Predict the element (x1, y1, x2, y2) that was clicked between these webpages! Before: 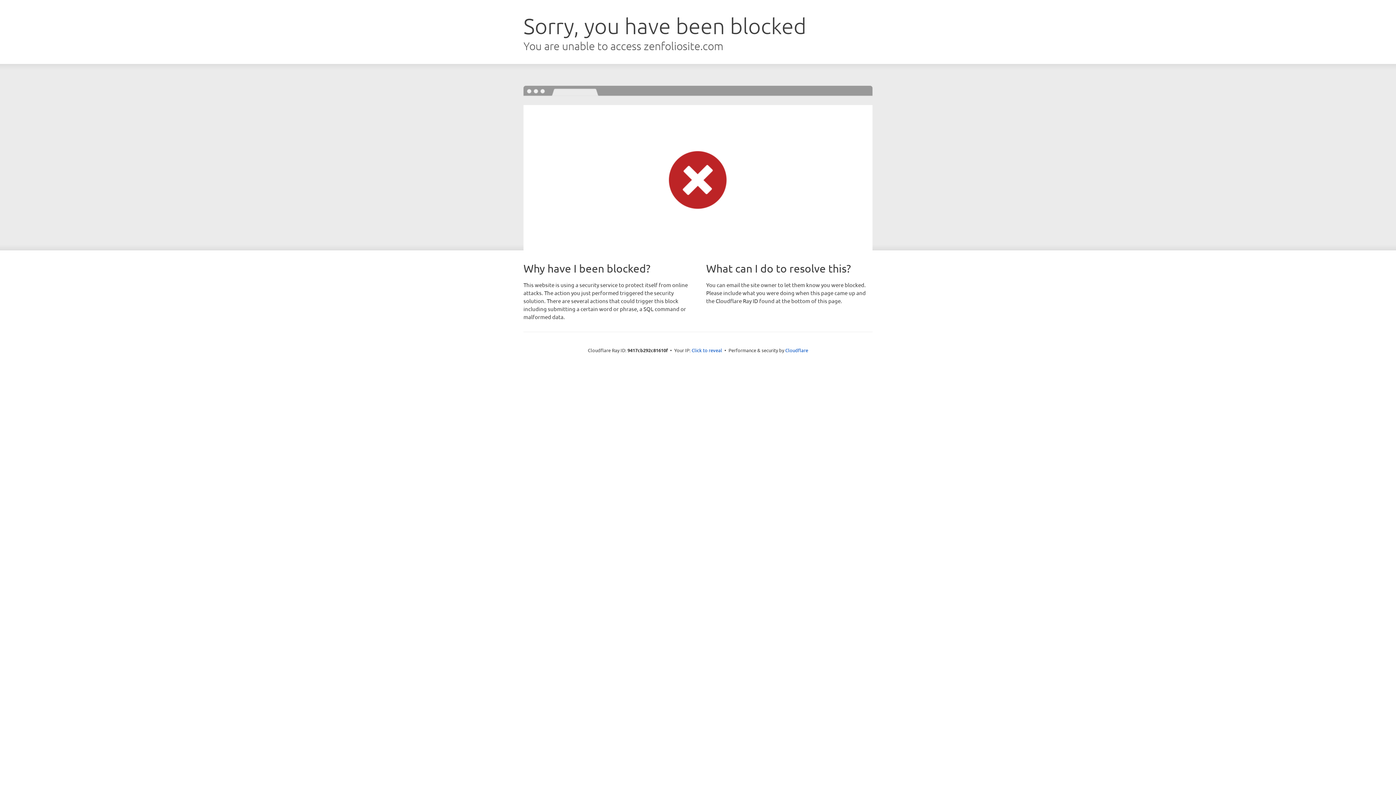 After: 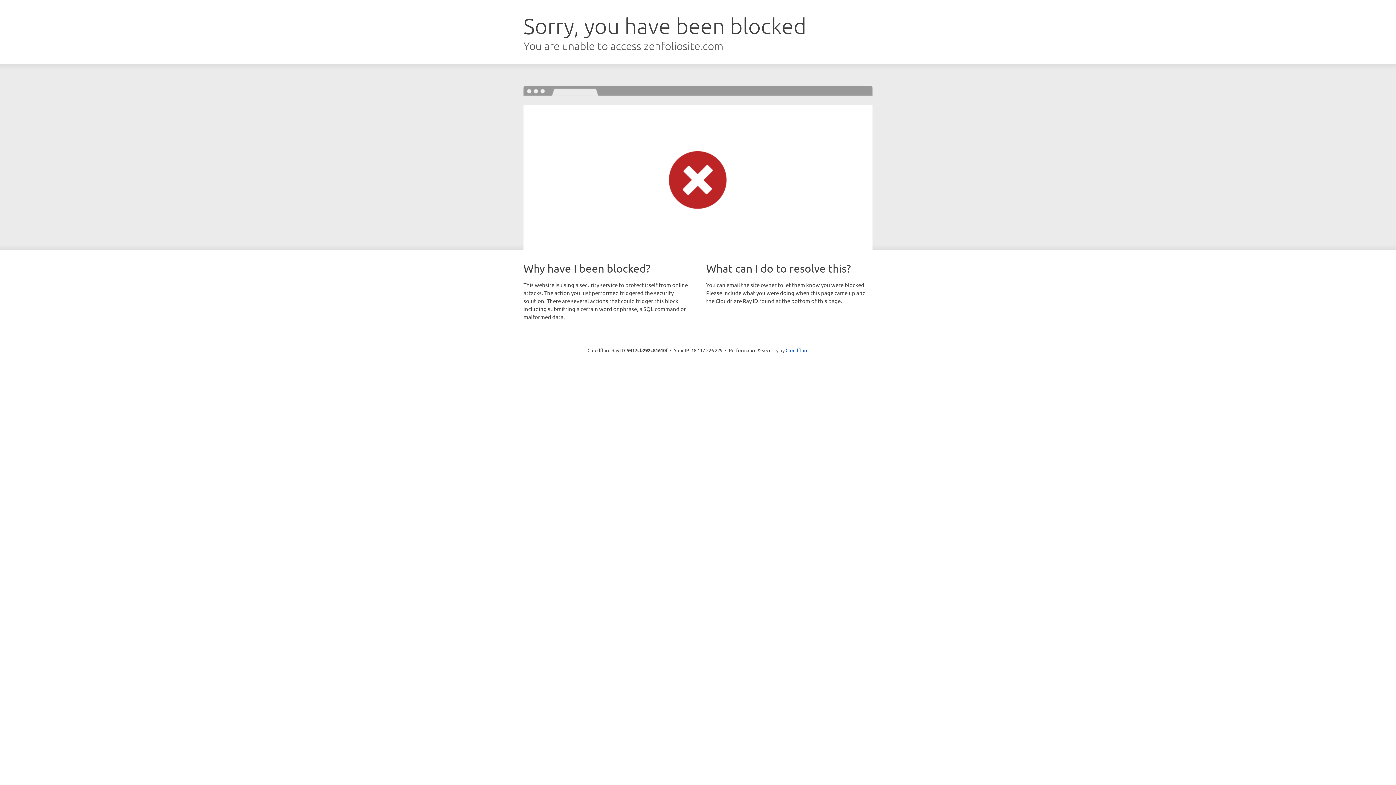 Action: label: Click to reveal bbox: (691, 346, 722, 353)